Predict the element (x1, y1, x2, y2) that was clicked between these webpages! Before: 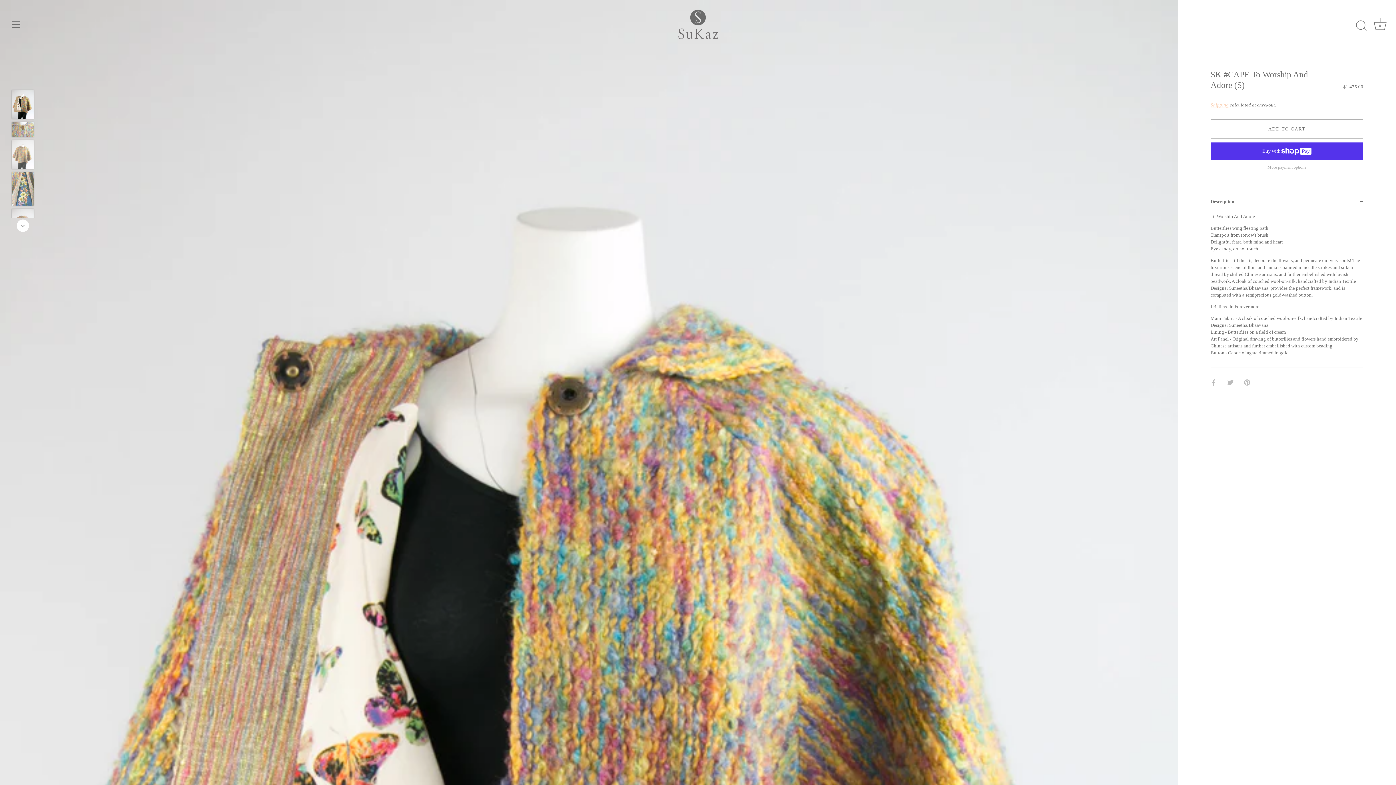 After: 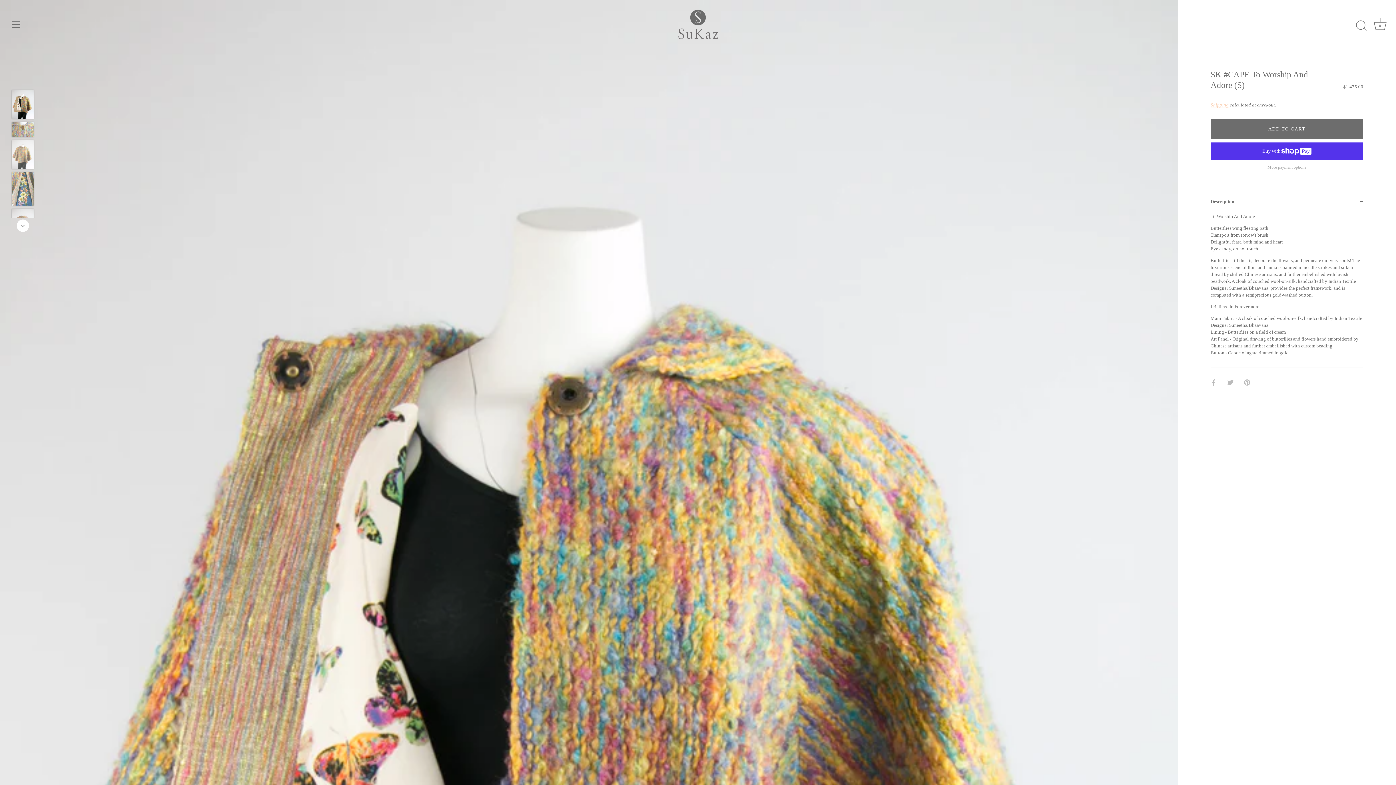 Action: label: ADD TO CART bbox: (1210, 119, 1363, 138)